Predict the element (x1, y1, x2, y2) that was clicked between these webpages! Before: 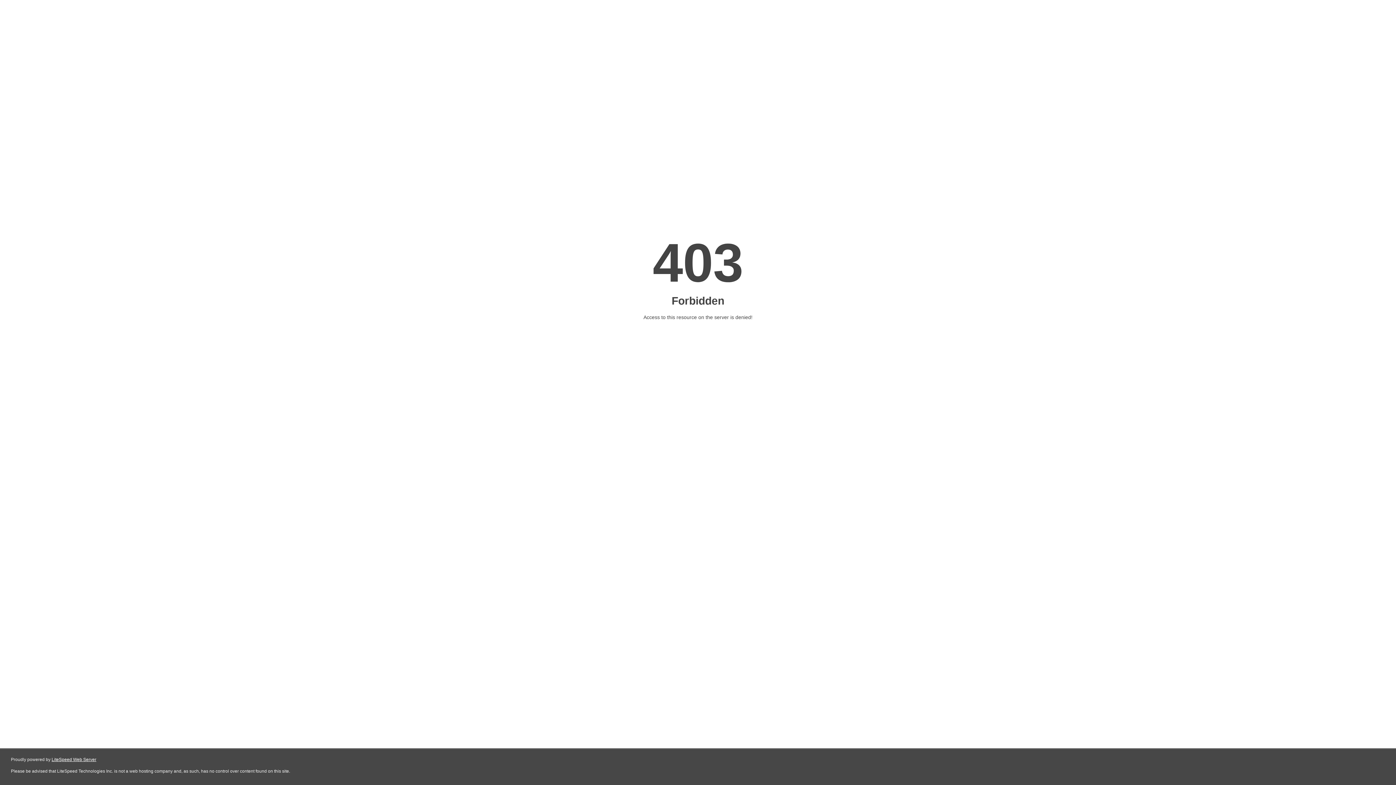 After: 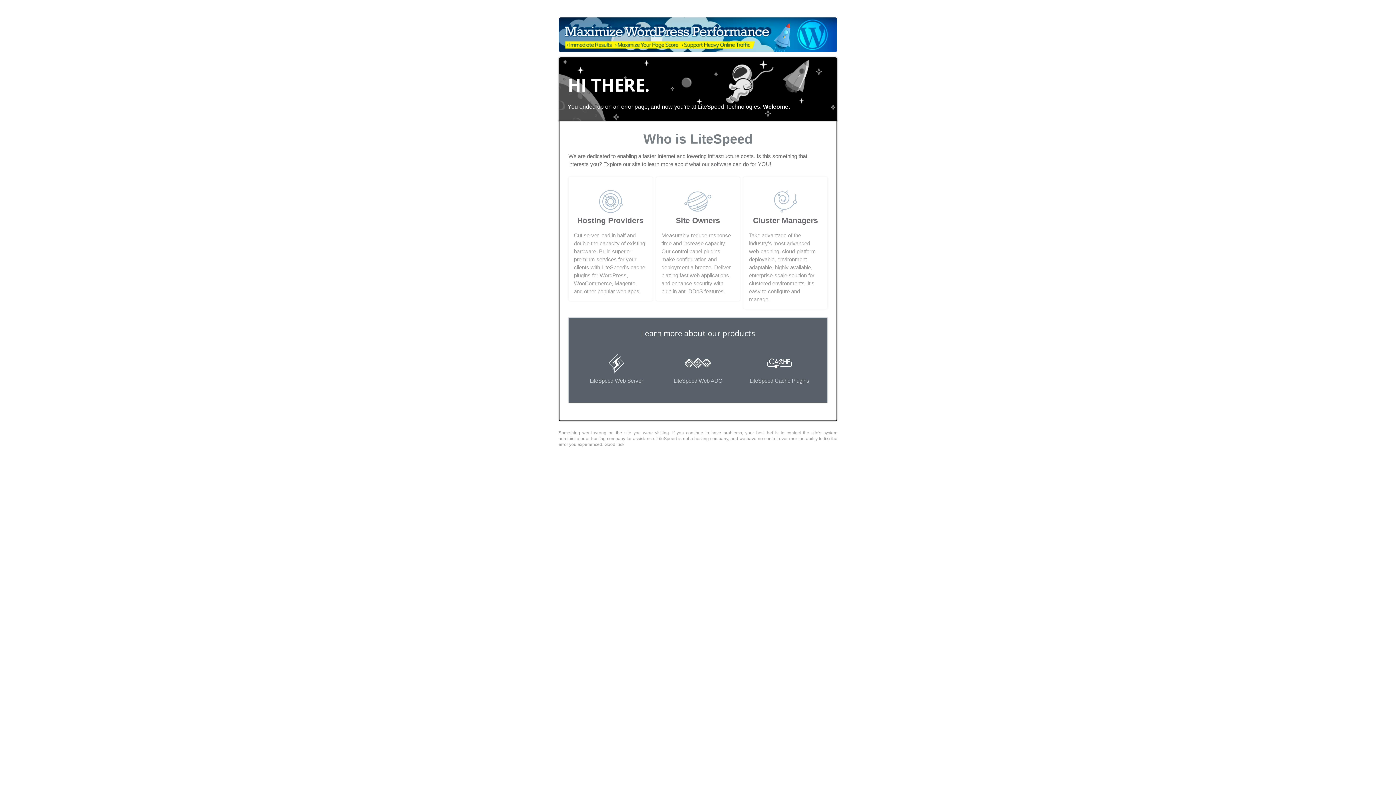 Action: label: LiteSpeed Web Server bbox: (51, 757, 96, 762)